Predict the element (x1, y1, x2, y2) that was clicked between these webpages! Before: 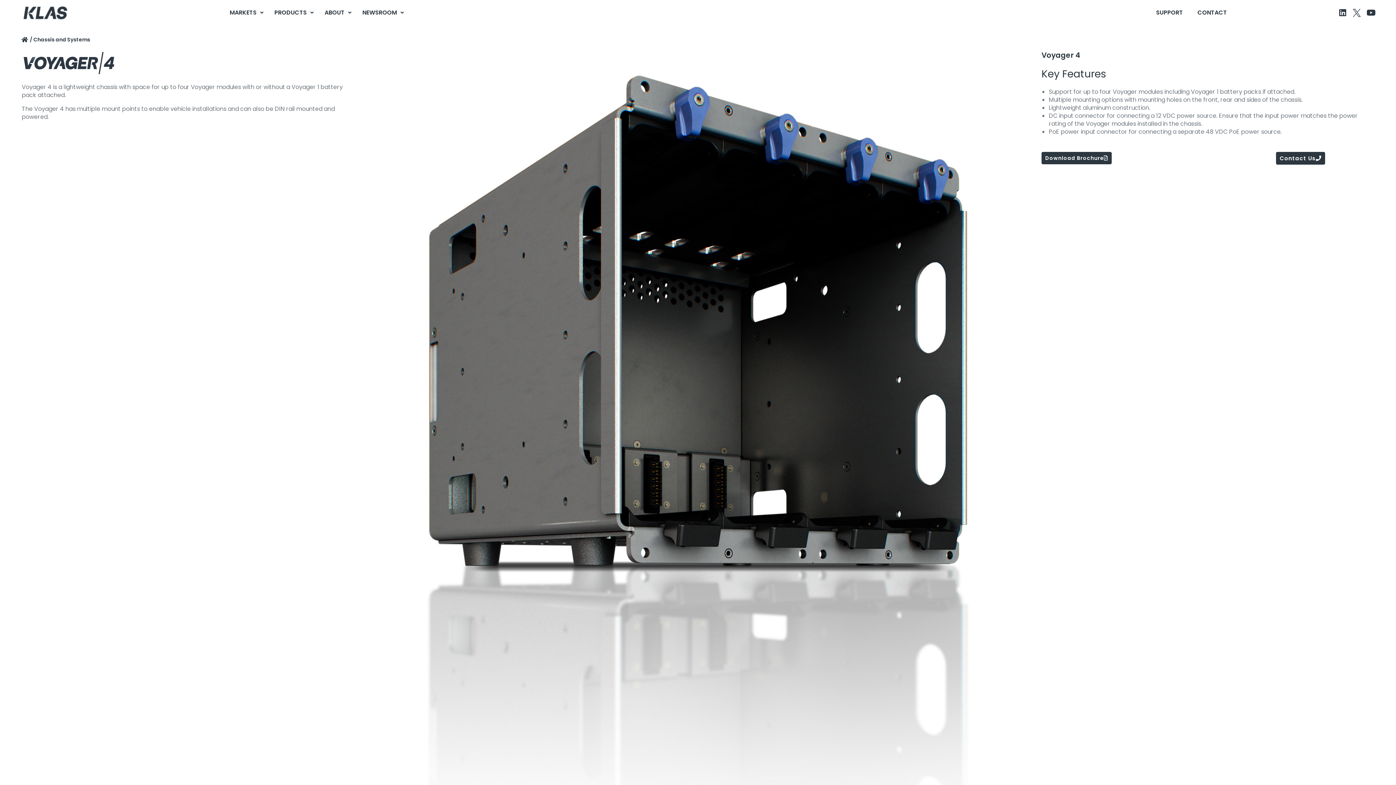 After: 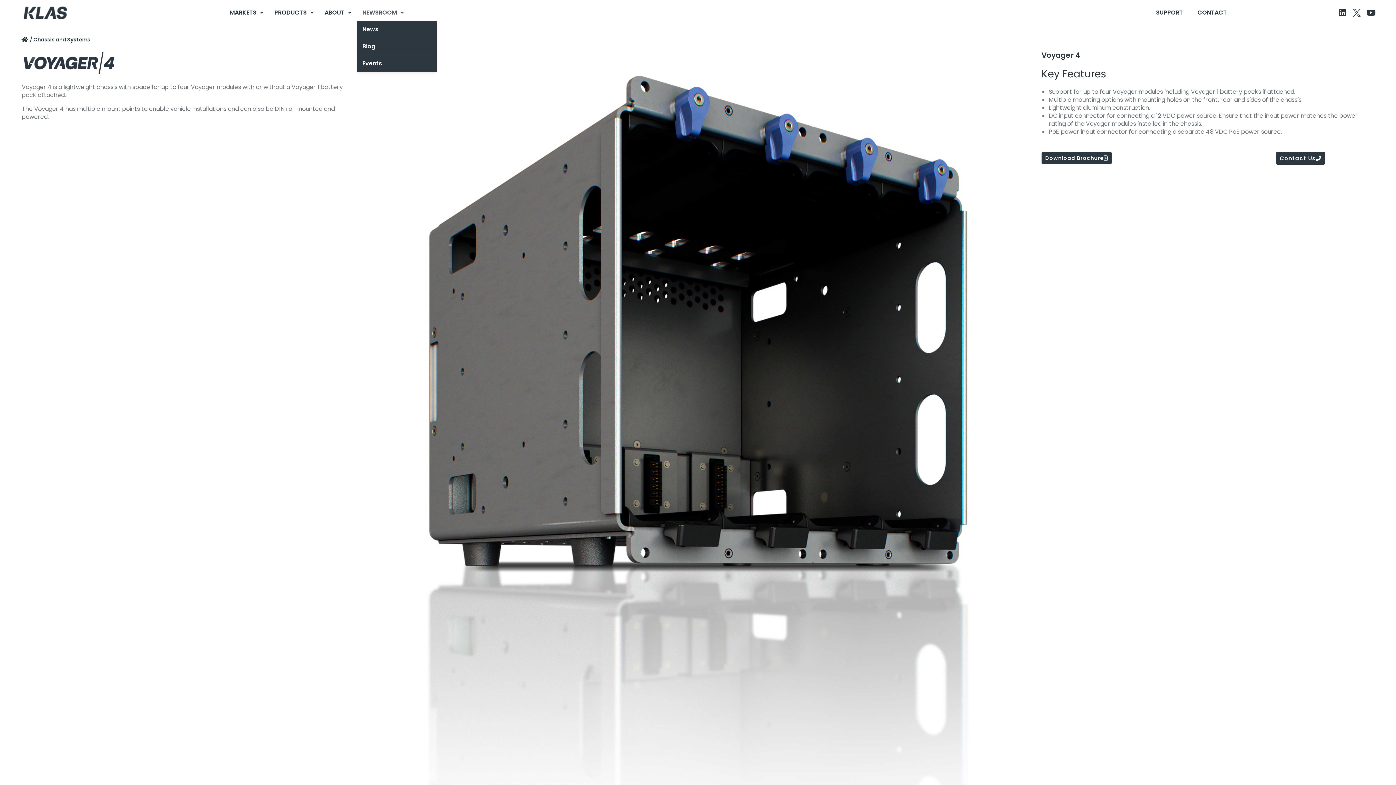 Action: bbox: (357, 4, 409, 21) label: NEWSROOM